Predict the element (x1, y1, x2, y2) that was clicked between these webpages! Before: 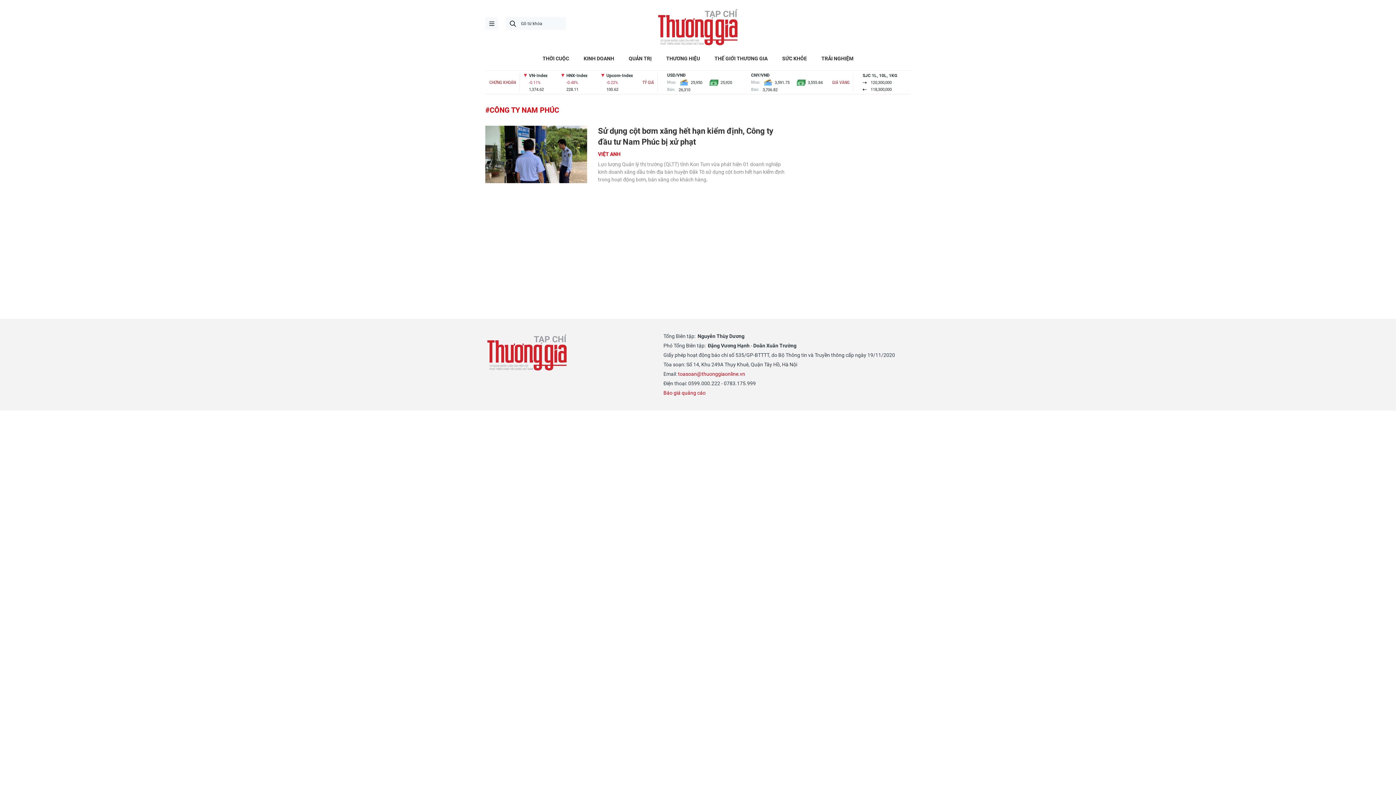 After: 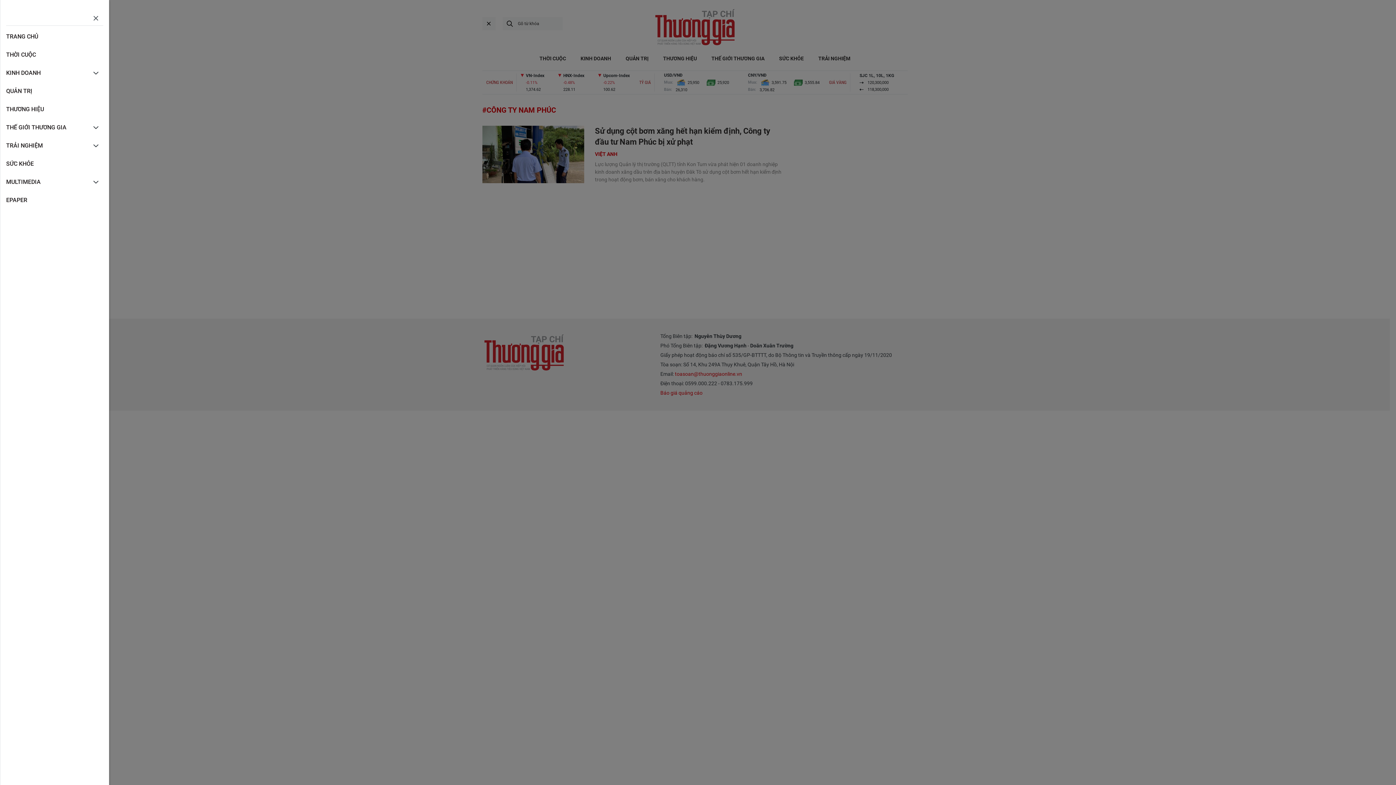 Action: label: menu bbox: (485, 17, 498, 30)